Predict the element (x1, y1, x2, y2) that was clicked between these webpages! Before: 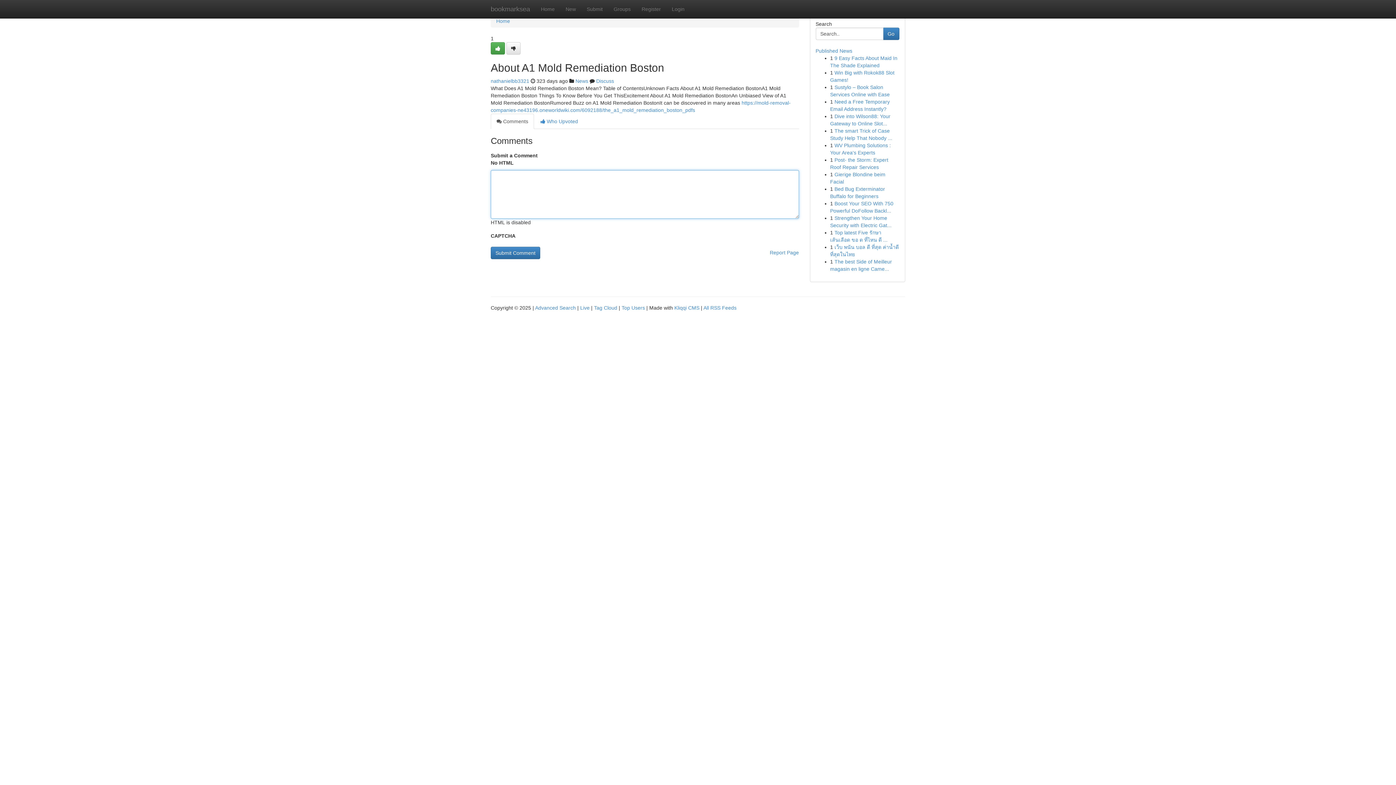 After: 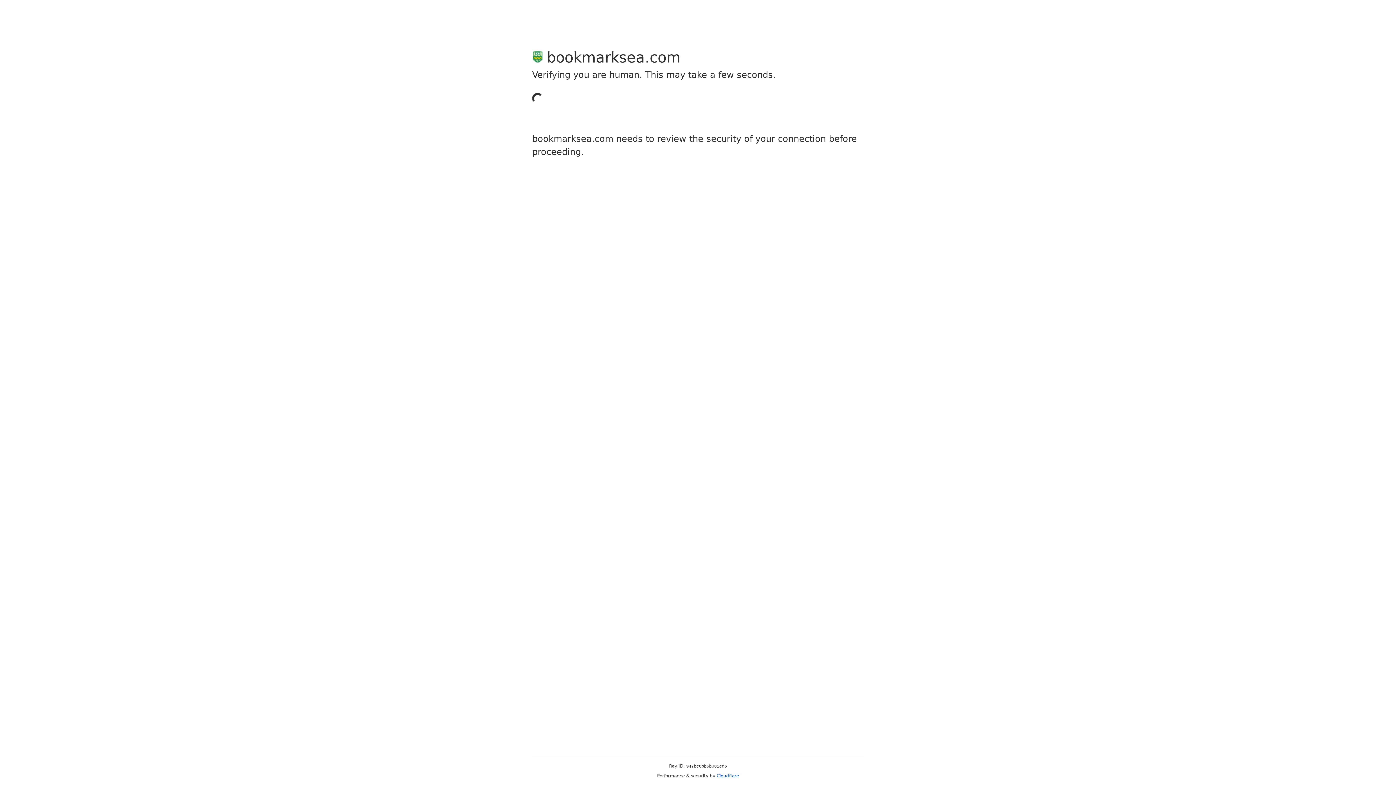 Action: label: Submit bbox: (581, 0, 608, 18)